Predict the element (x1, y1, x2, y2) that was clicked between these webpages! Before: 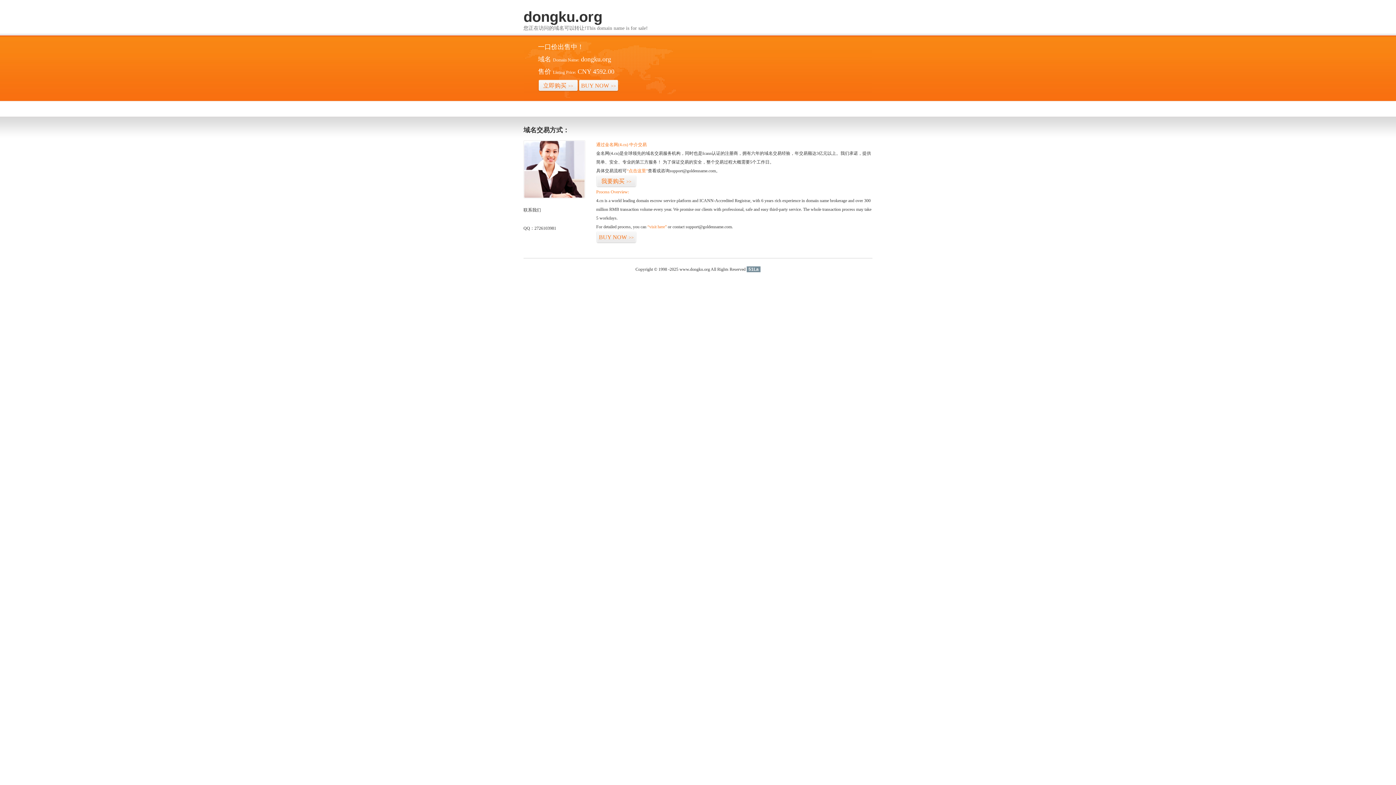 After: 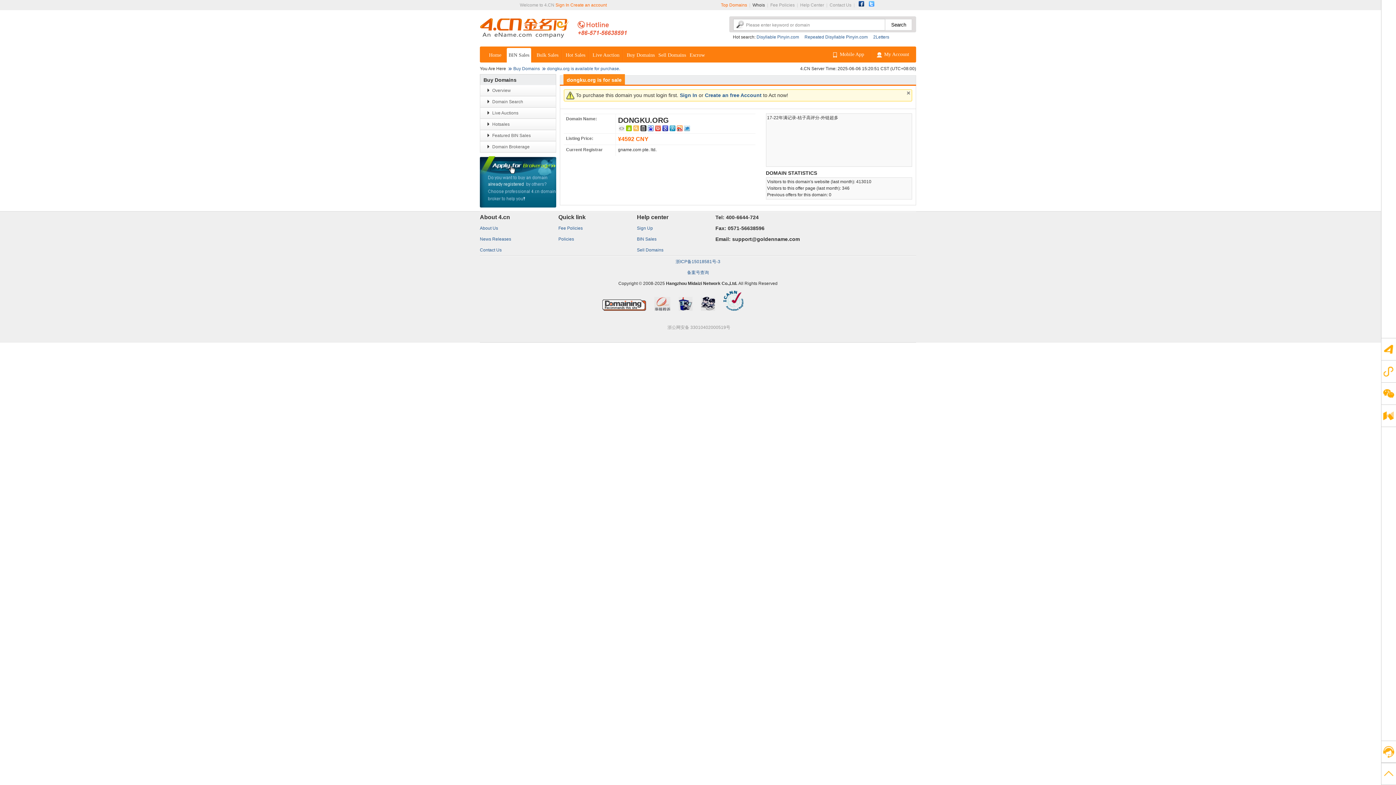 Action: label: “visit here” bbox: (647, 224, 666, 229)